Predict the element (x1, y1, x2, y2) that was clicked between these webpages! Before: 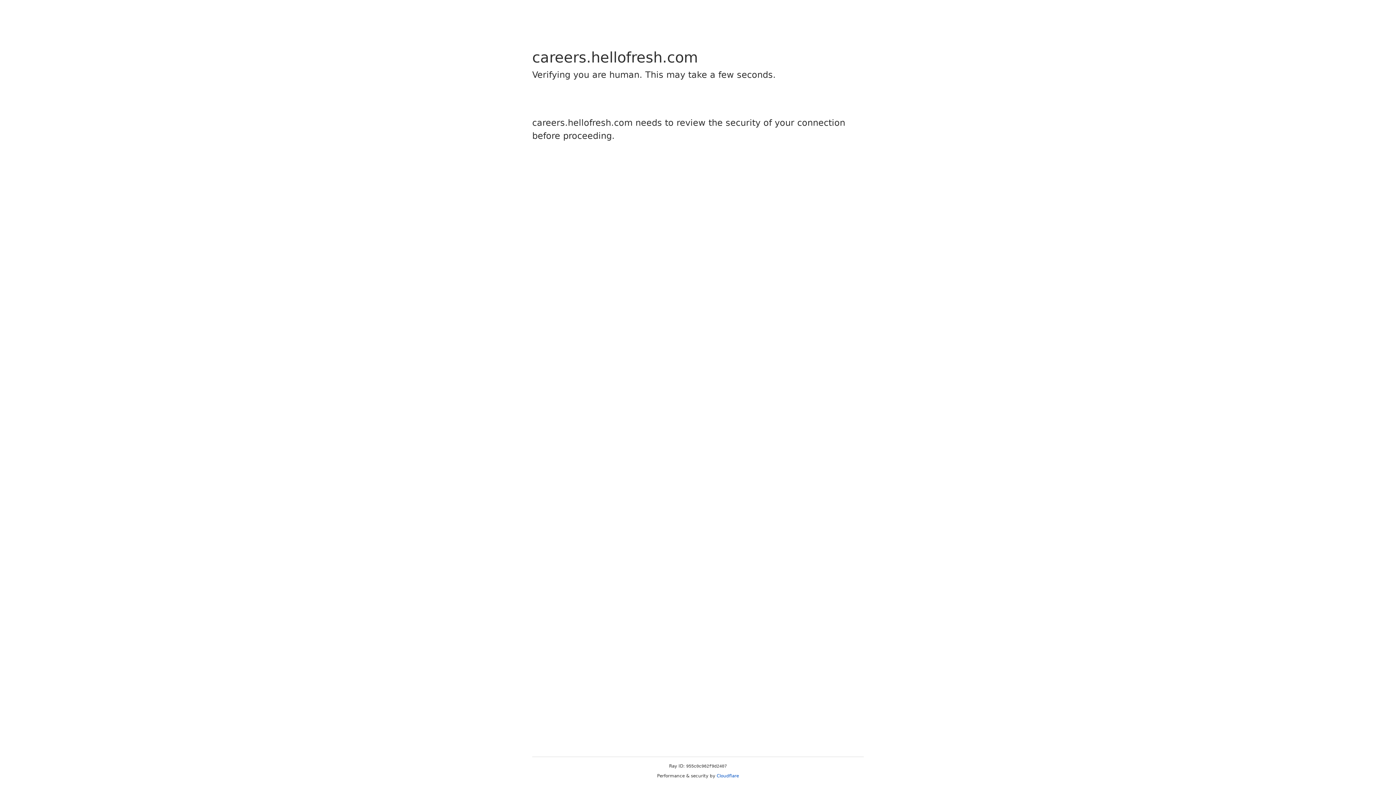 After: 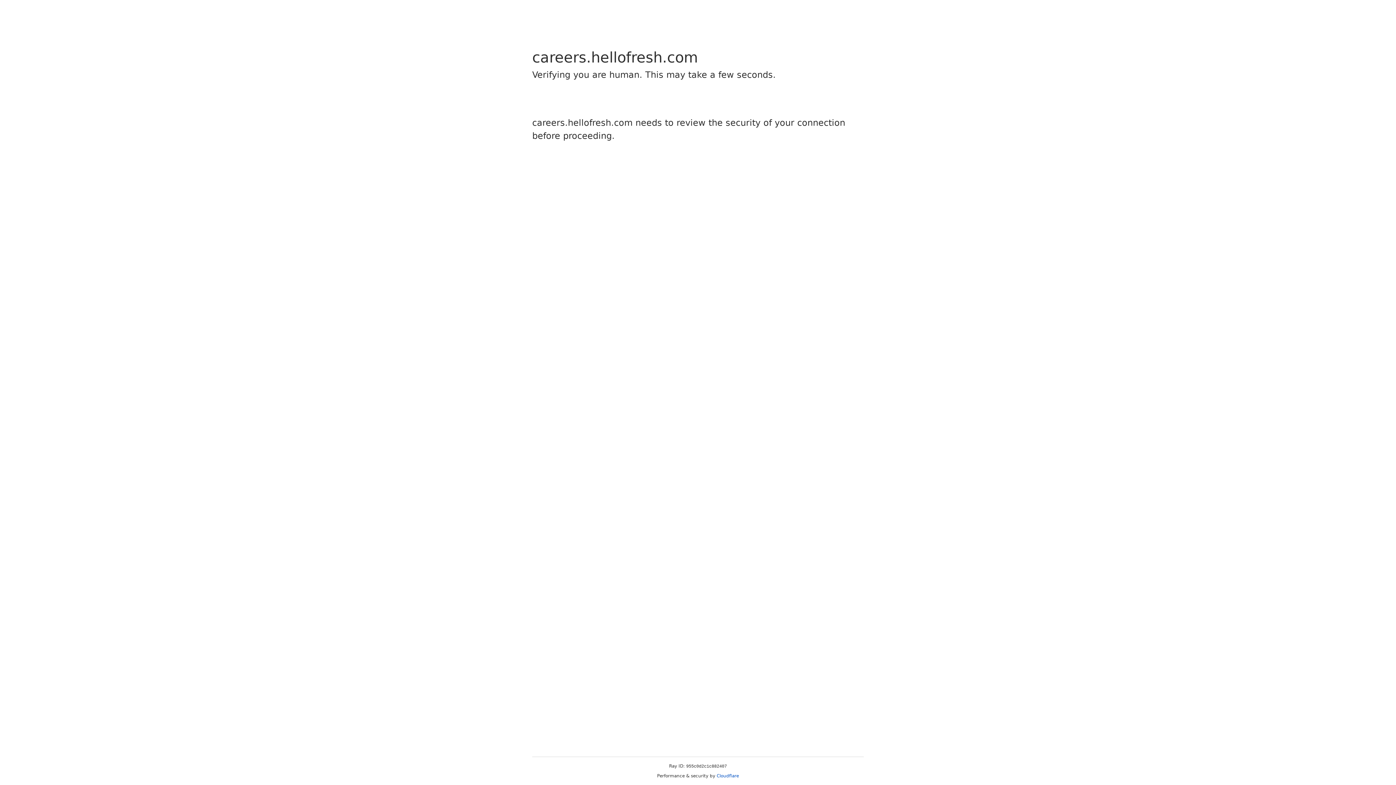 Action: bbox: (716, 773, 739, 778) label: Cloudflare